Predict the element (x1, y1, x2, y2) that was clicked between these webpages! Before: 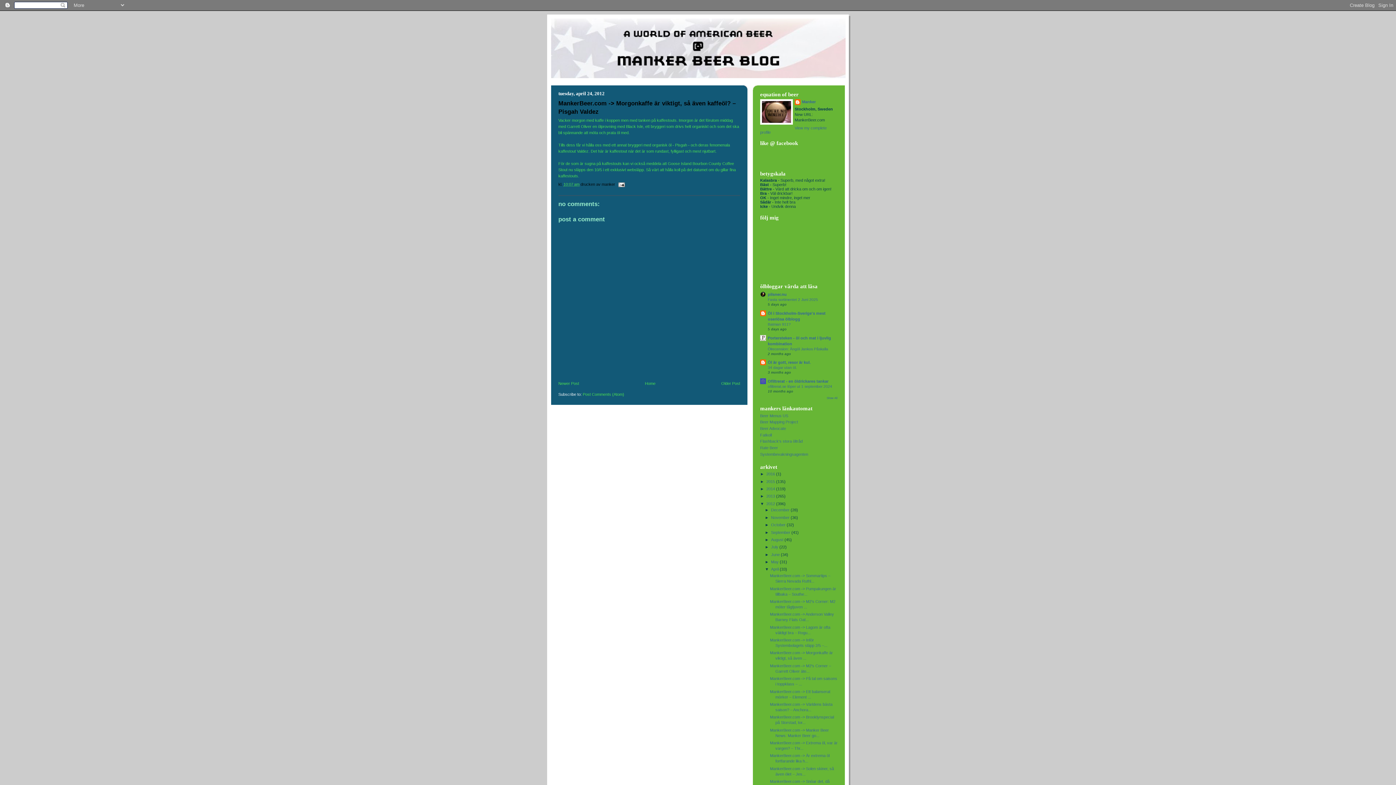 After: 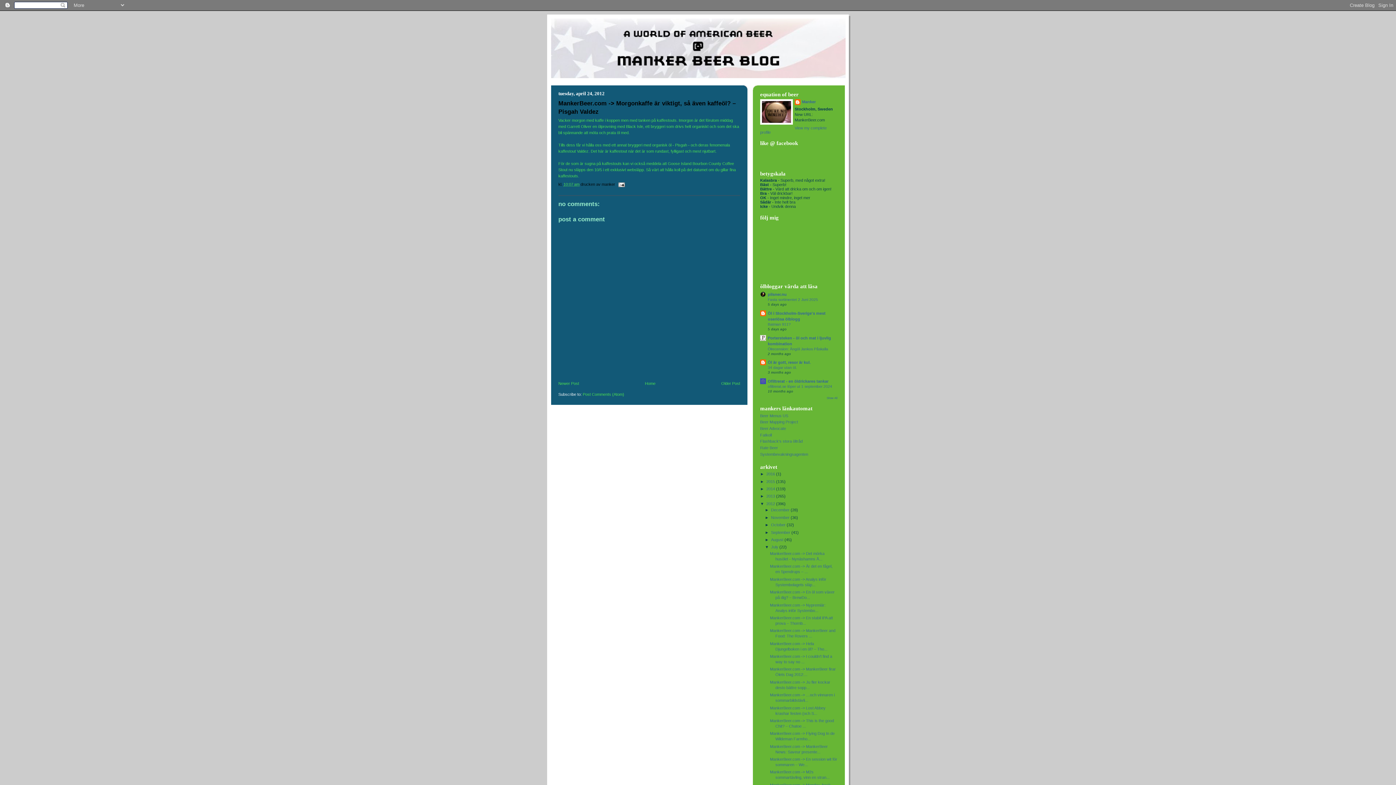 Action: label: ►   bbox: (765, 545, 771, 549)